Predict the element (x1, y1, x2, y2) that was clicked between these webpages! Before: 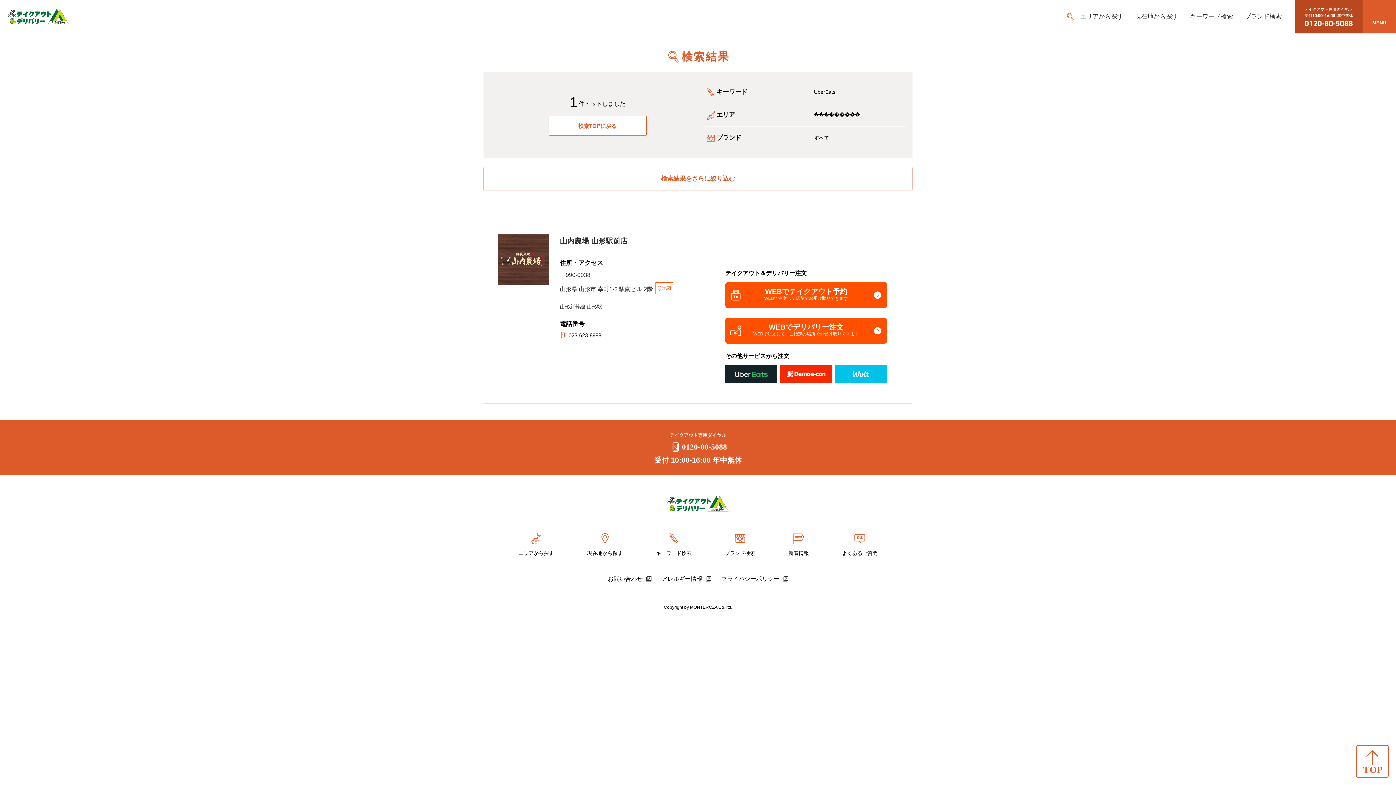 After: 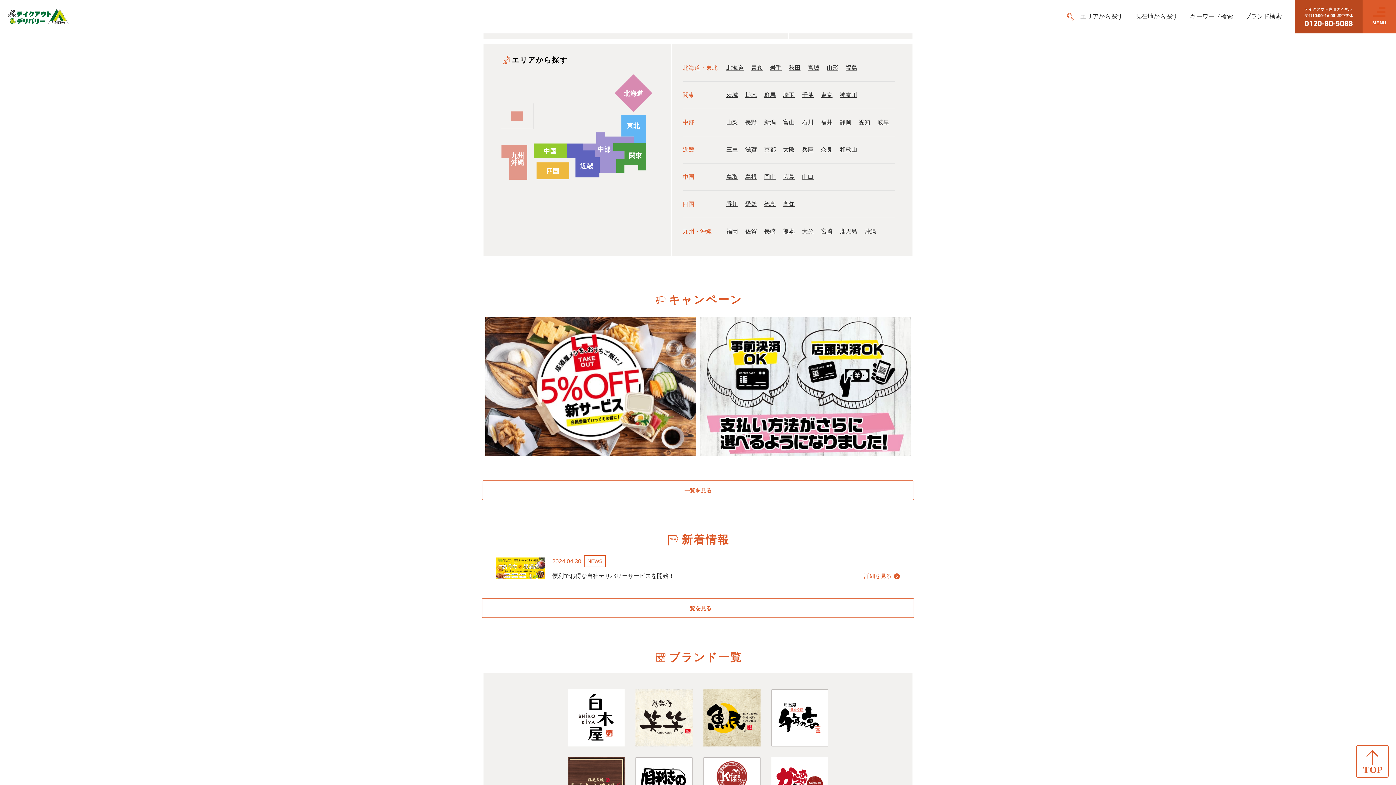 Action: bbox: (1060, 6, 1129, 26) label: エリアから探す